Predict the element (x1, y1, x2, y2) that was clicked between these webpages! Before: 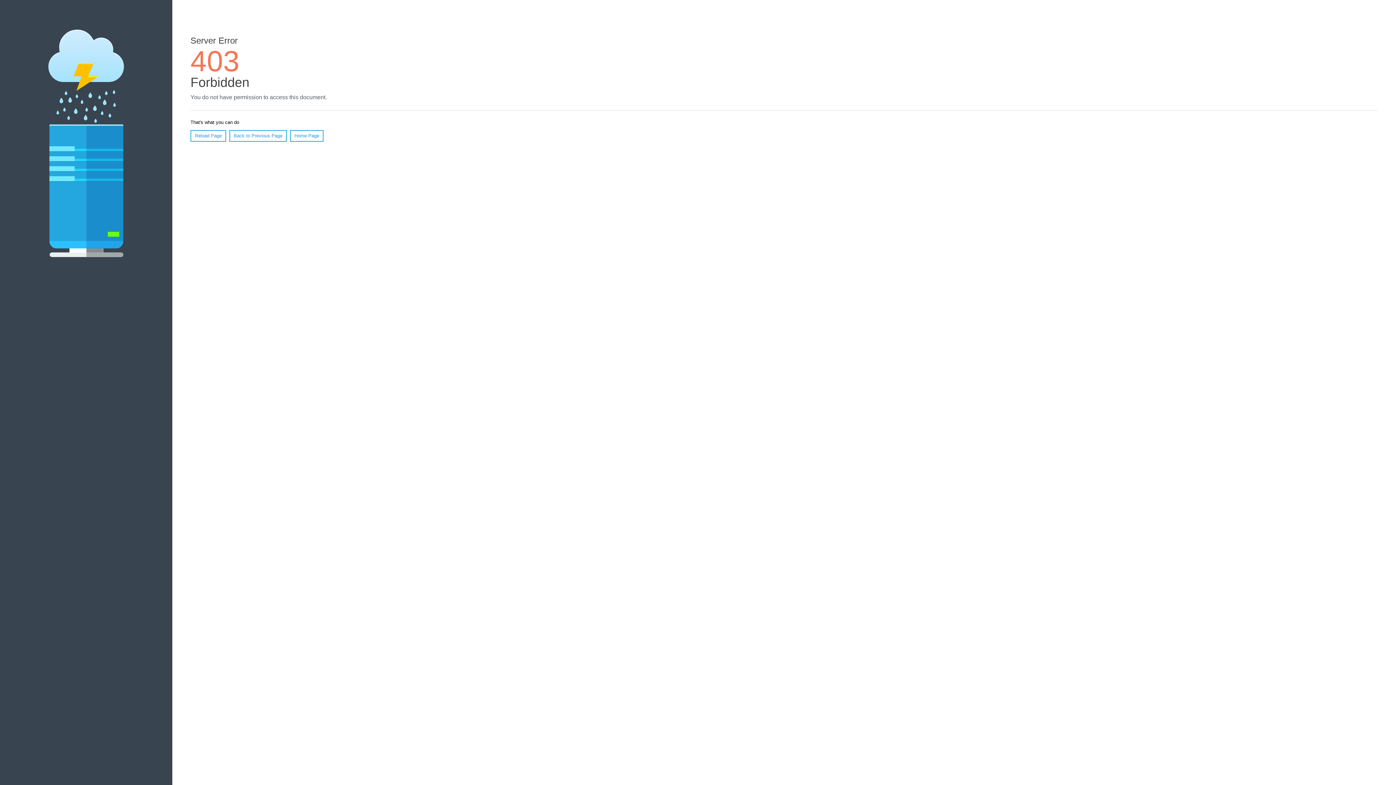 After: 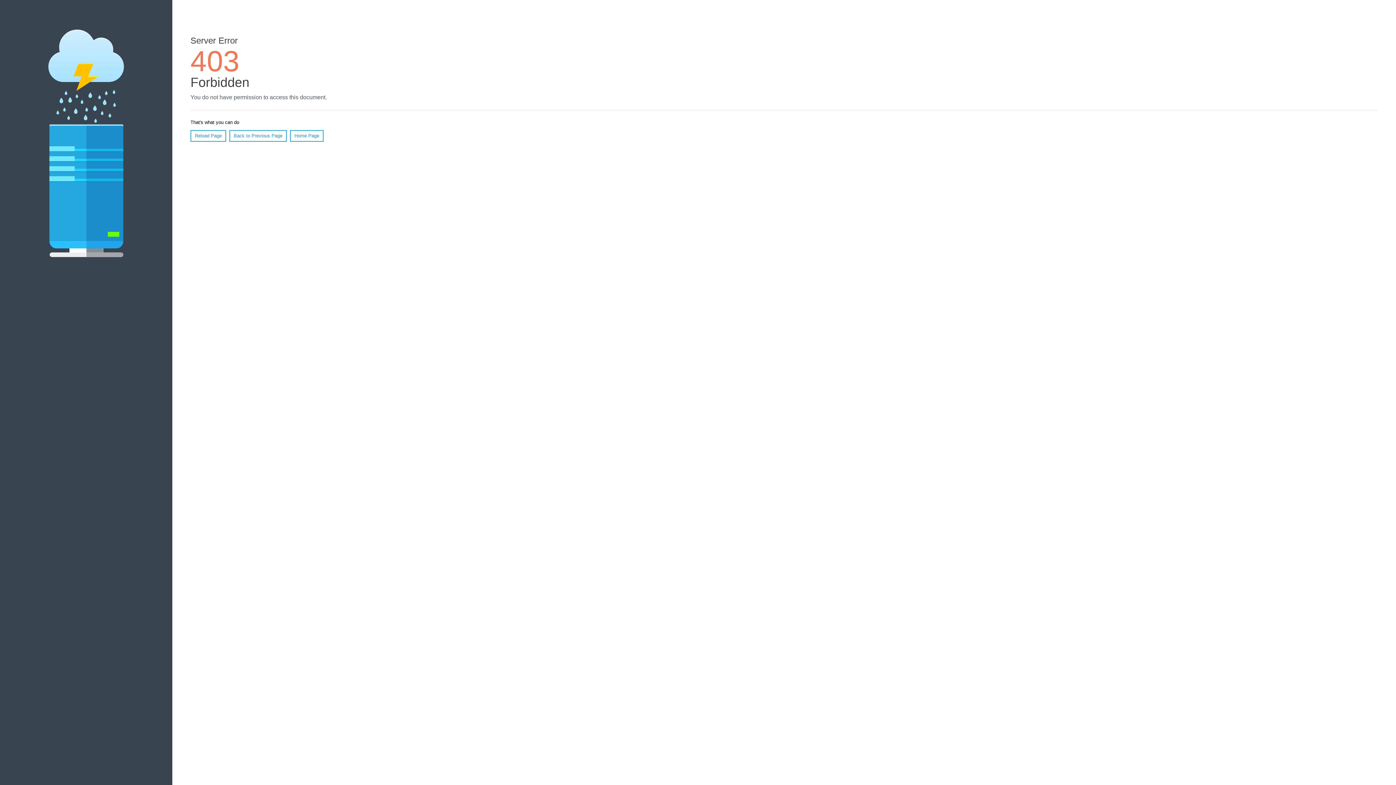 Action: label: Home Page bbox: (290, 130, 323, 141)